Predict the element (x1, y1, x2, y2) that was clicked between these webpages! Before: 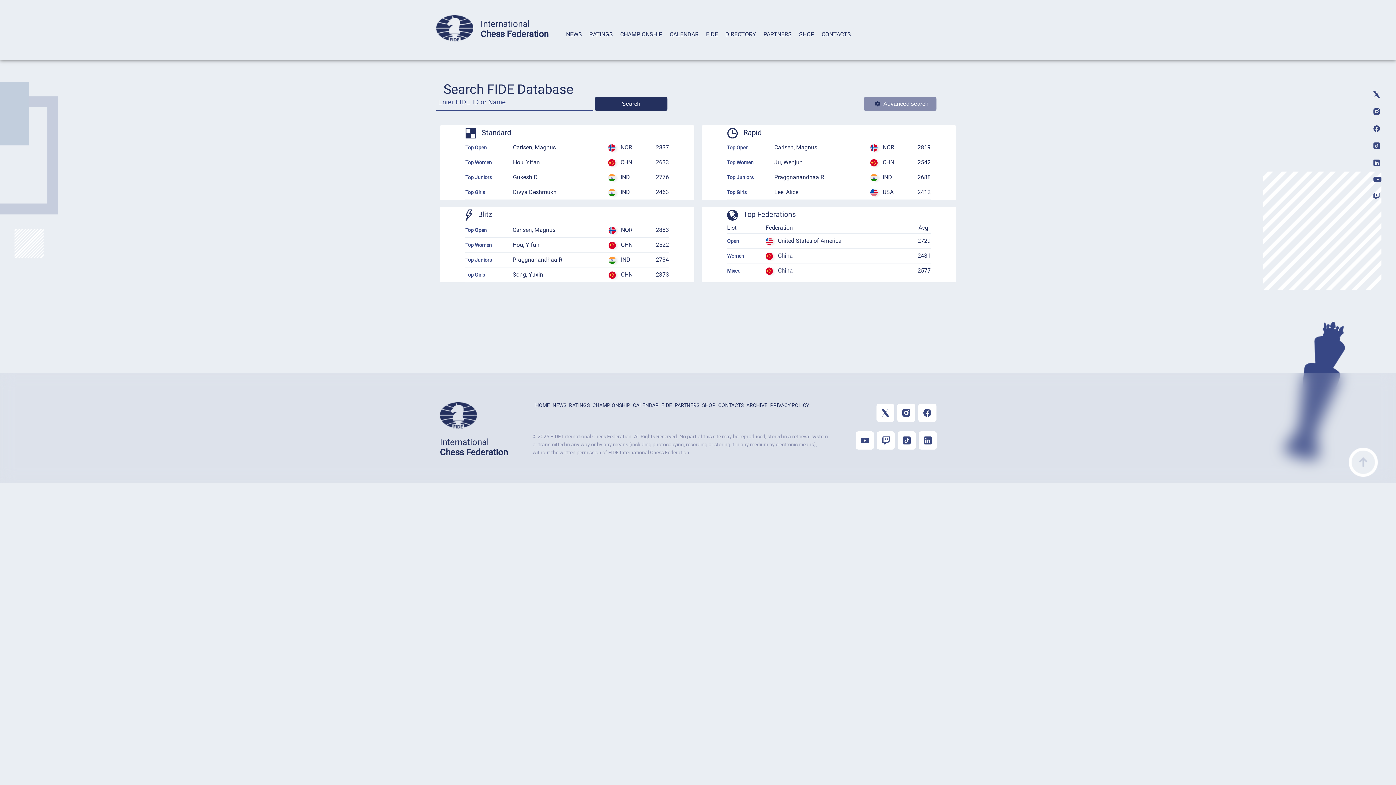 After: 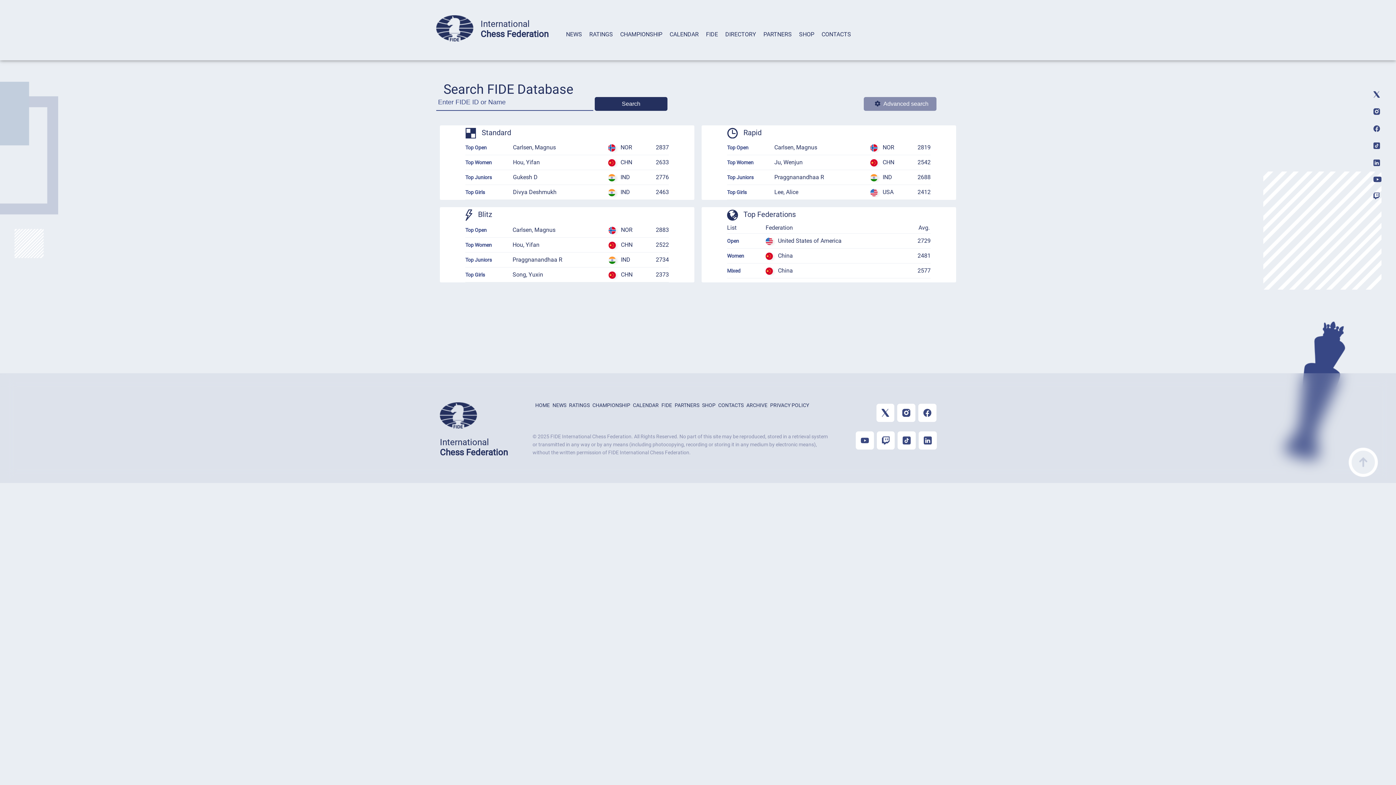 Action: bbox: (1373, 144, 1380, 150)